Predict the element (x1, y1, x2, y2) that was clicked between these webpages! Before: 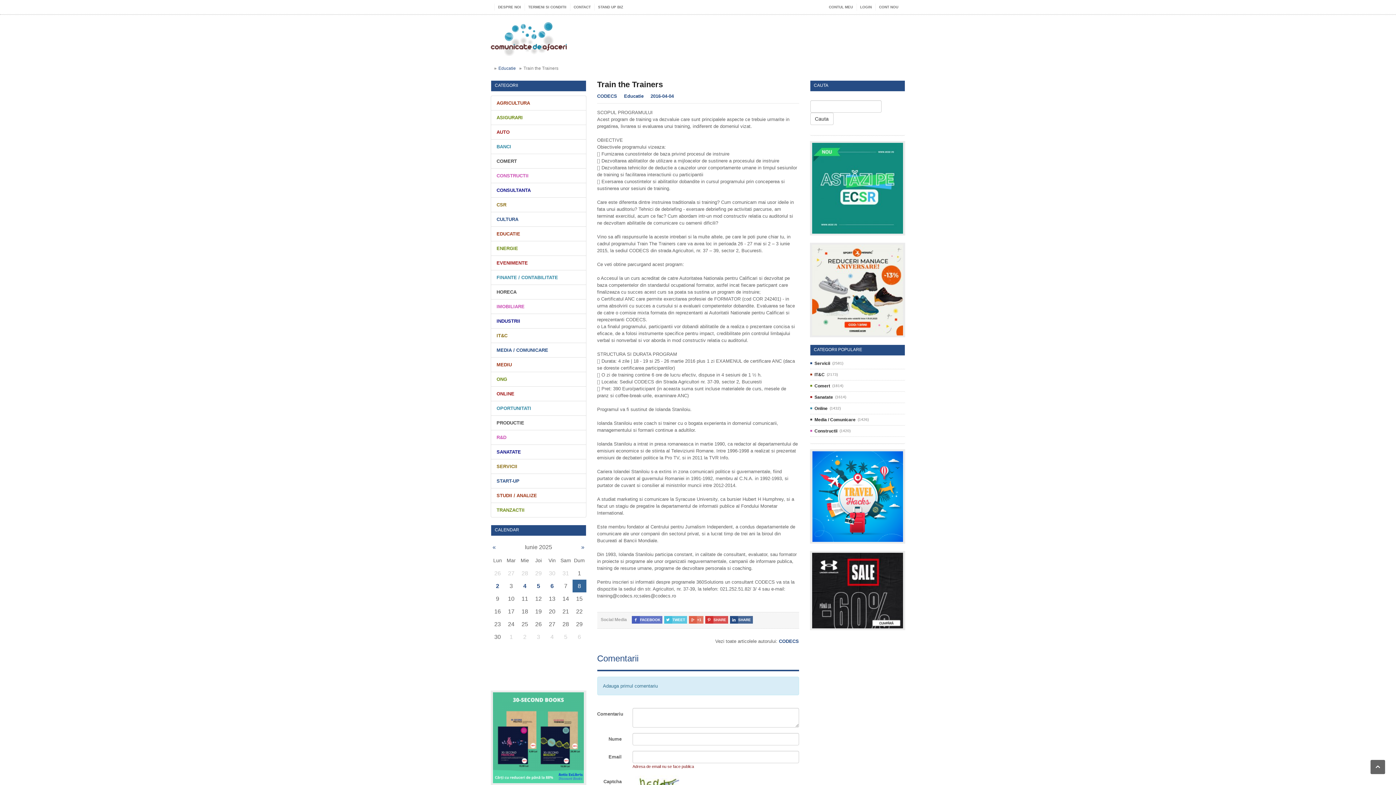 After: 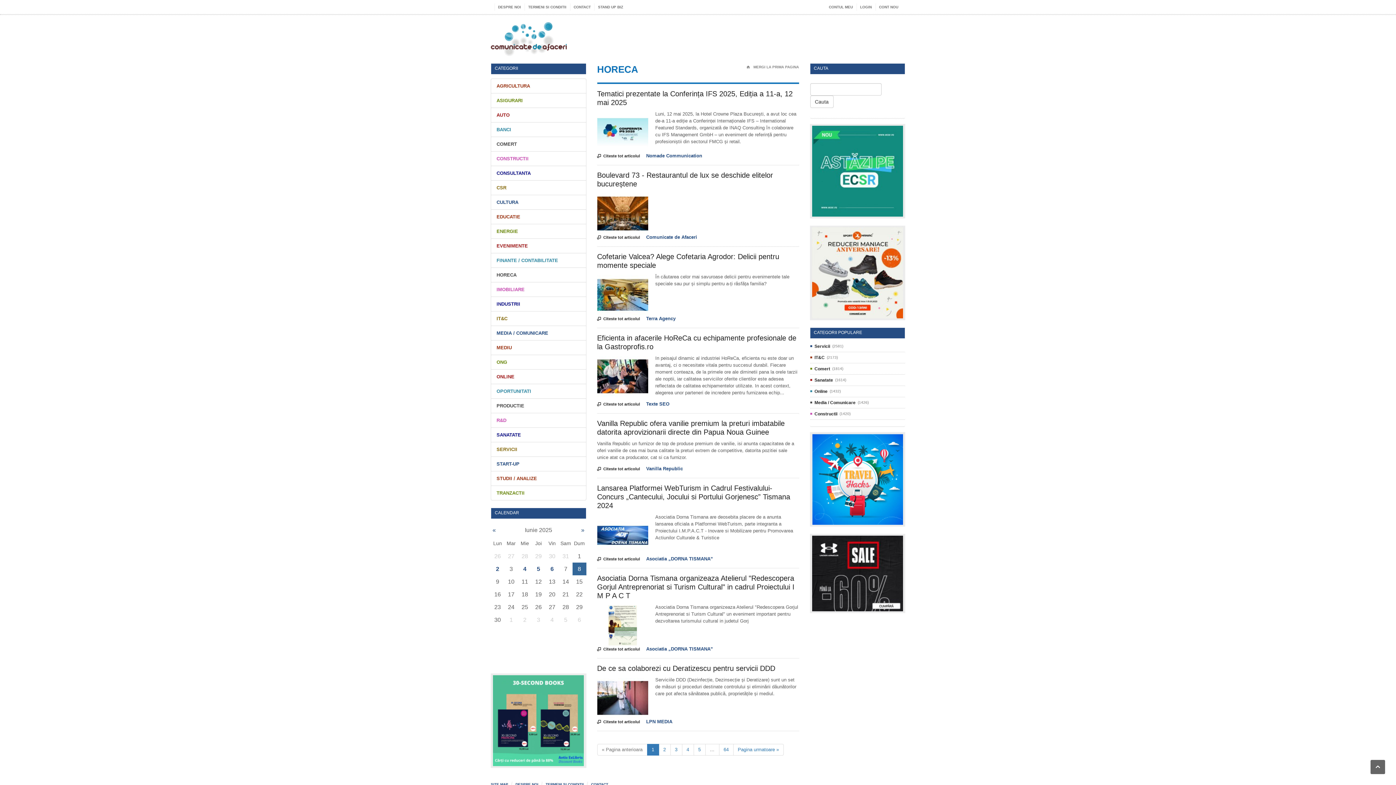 Action: bbox: (496, 289, 516, 294) label: HORECA